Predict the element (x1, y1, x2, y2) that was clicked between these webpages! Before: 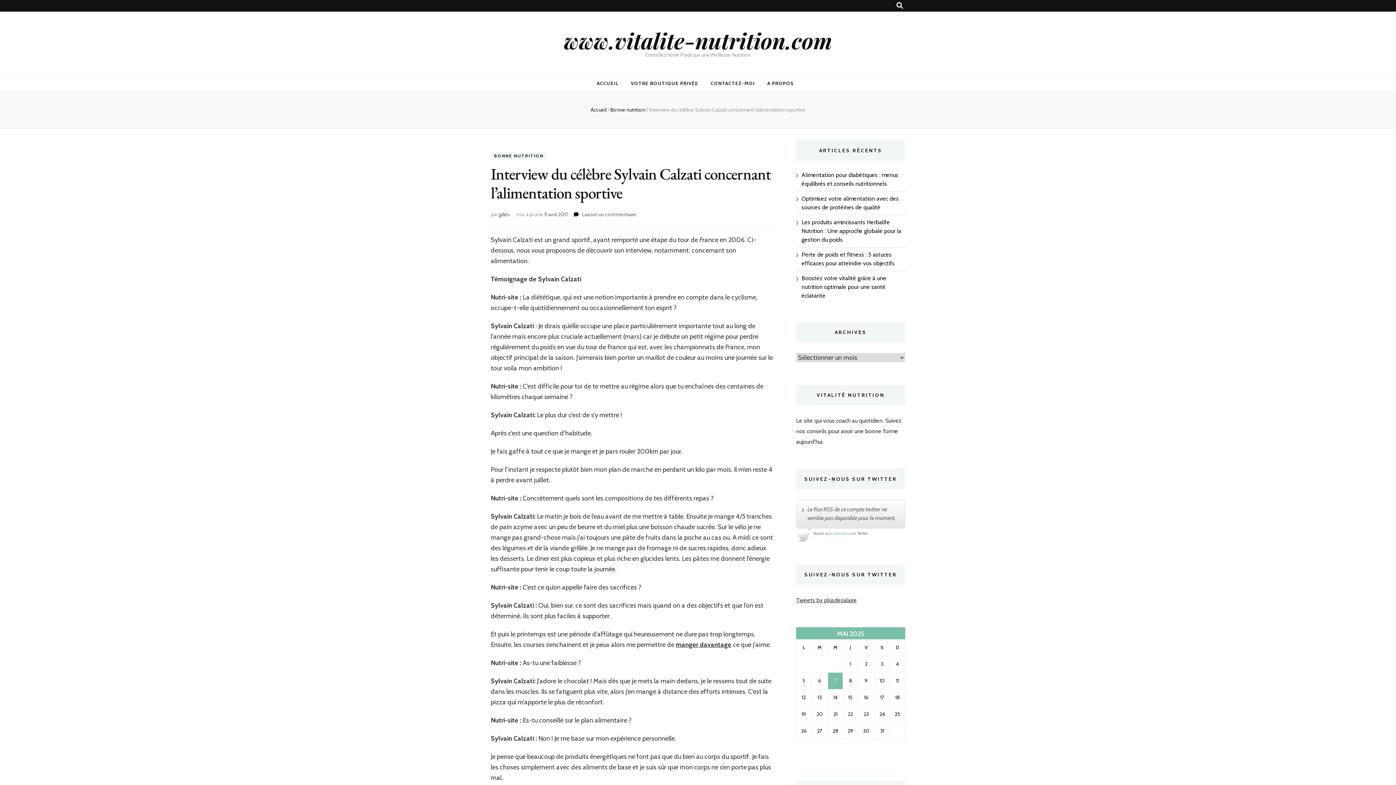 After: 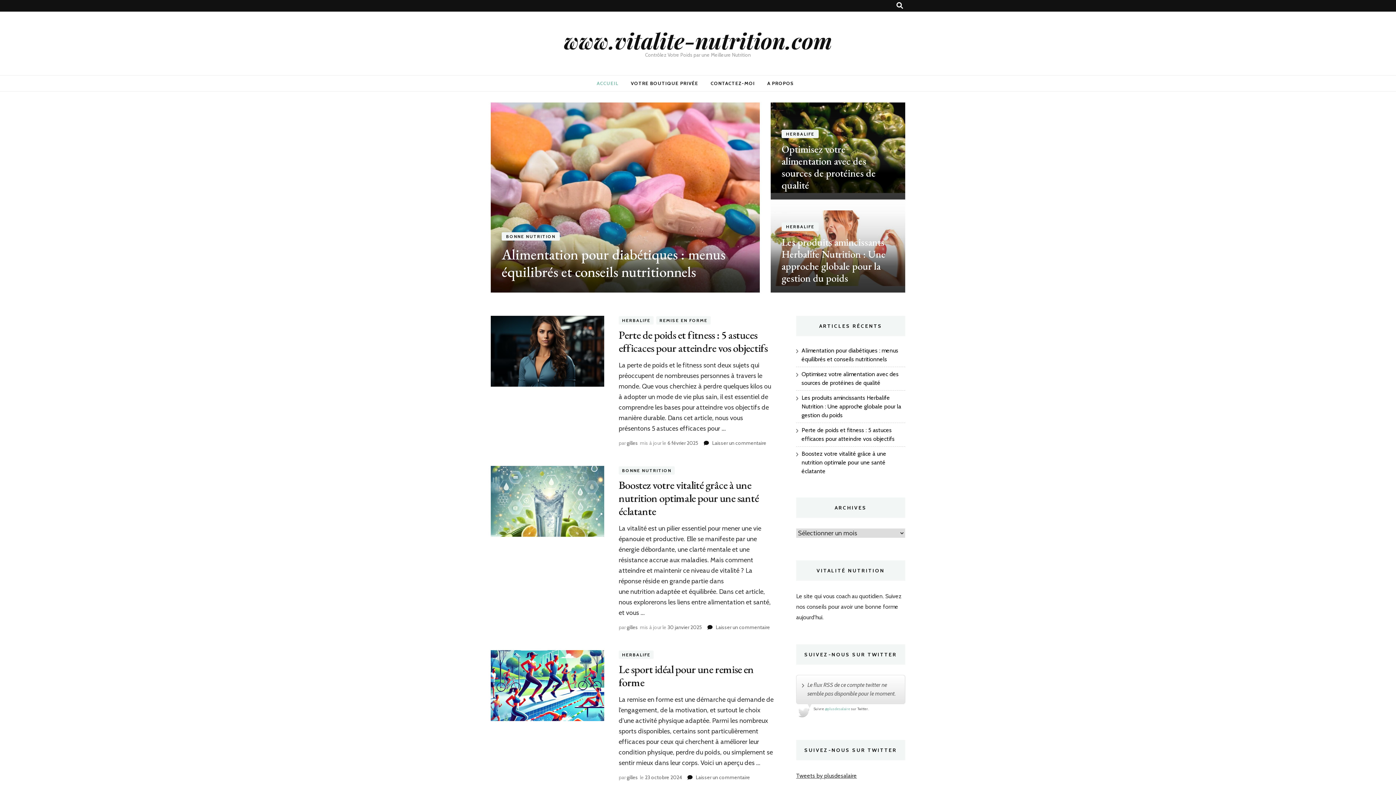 Action: label: Accueil bbox: (590, 106, 606, 113)